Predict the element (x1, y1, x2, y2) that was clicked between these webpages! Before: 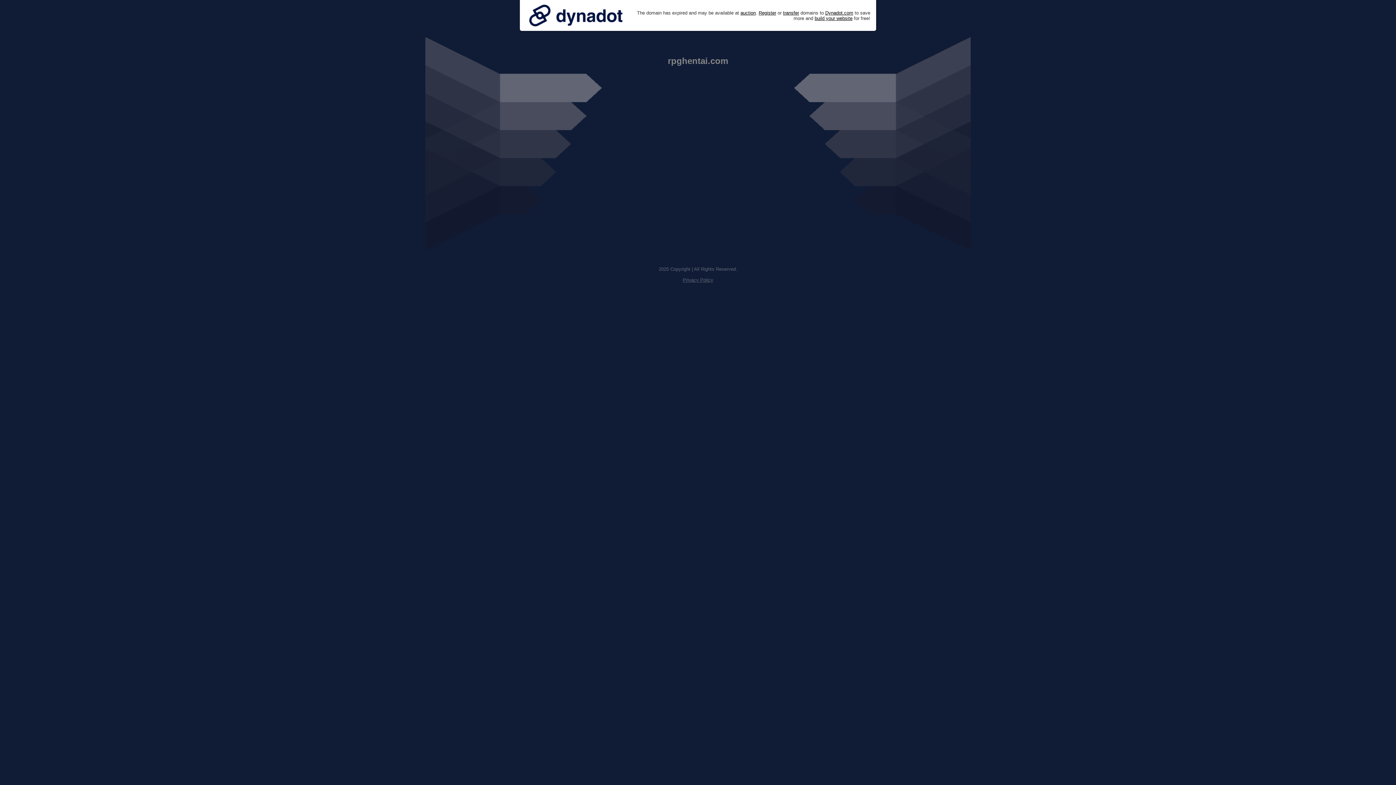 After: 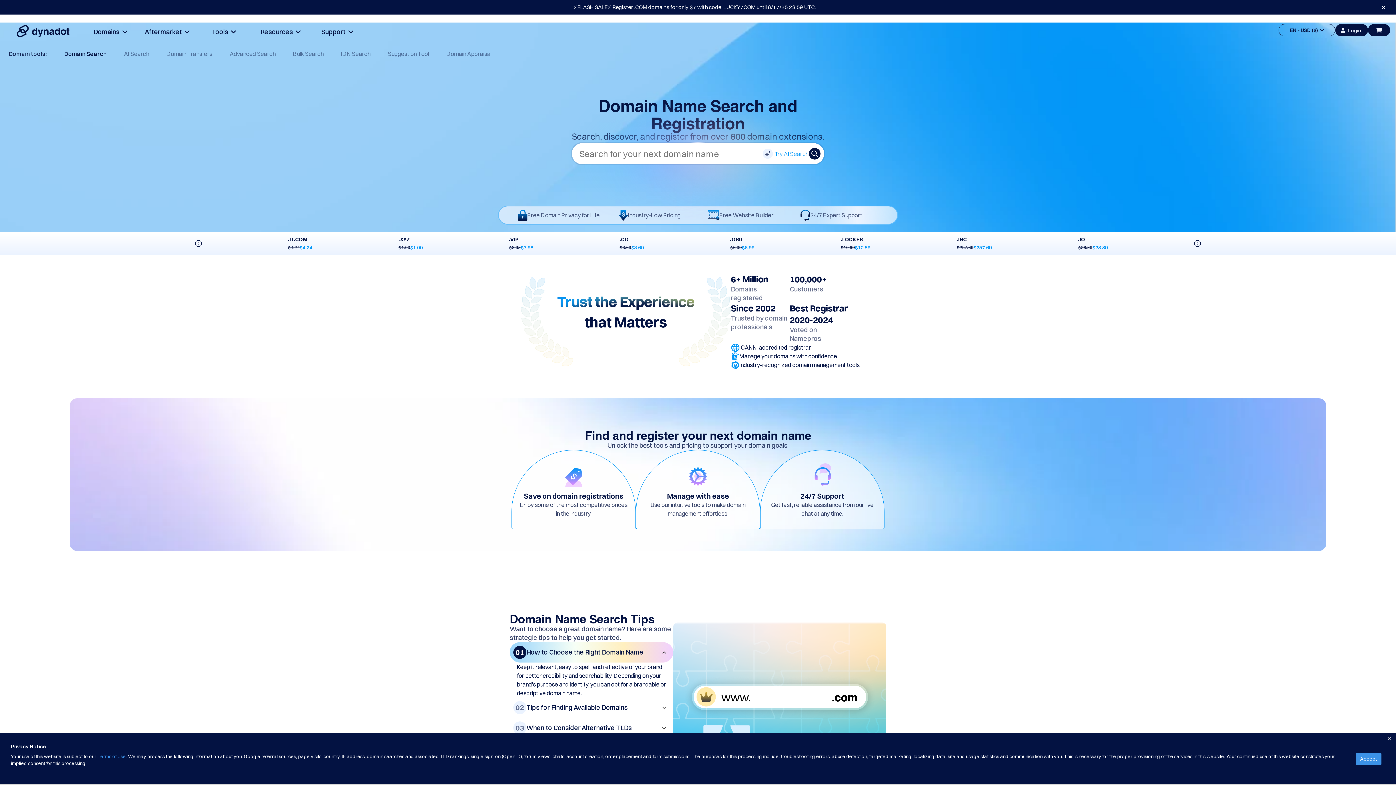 Action: label: Register bbox: (758, 10, 776, 15)